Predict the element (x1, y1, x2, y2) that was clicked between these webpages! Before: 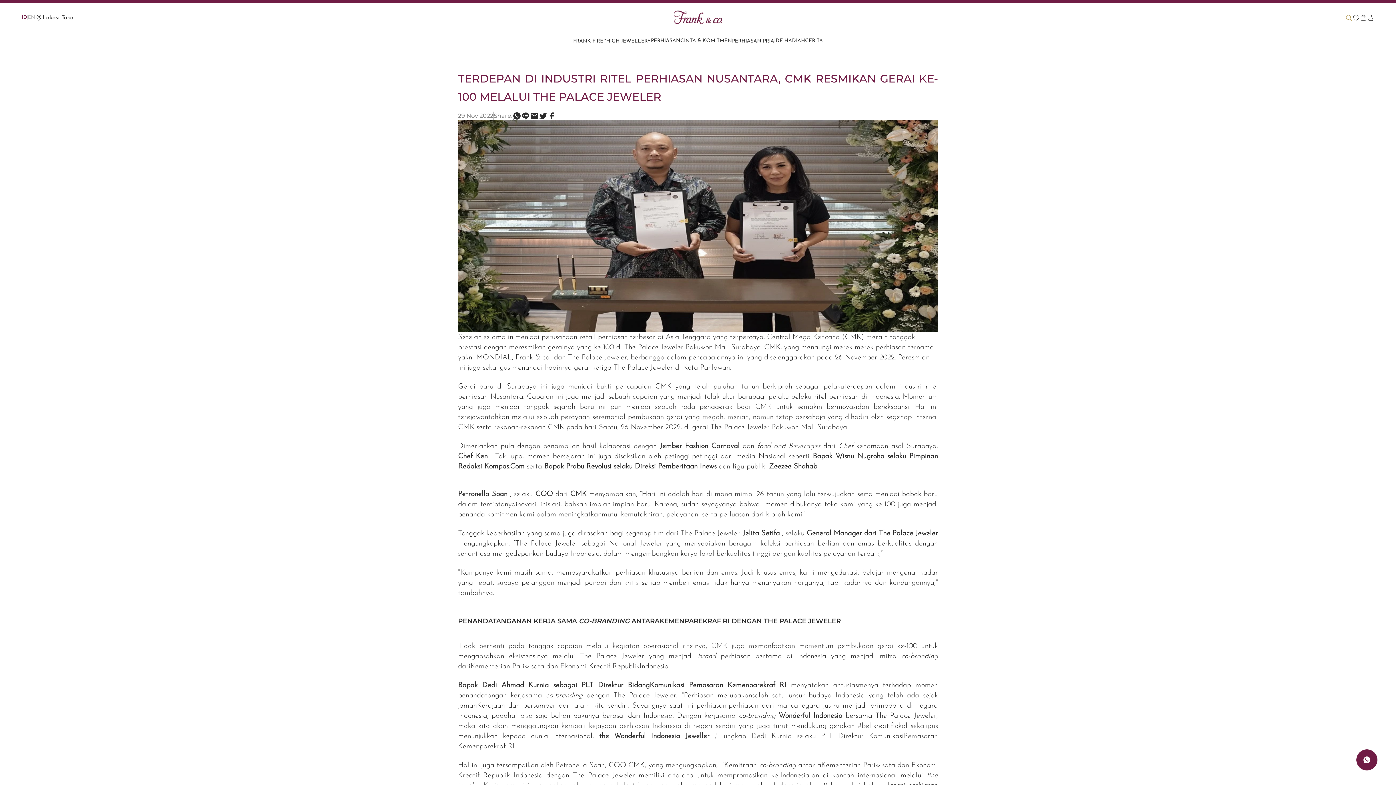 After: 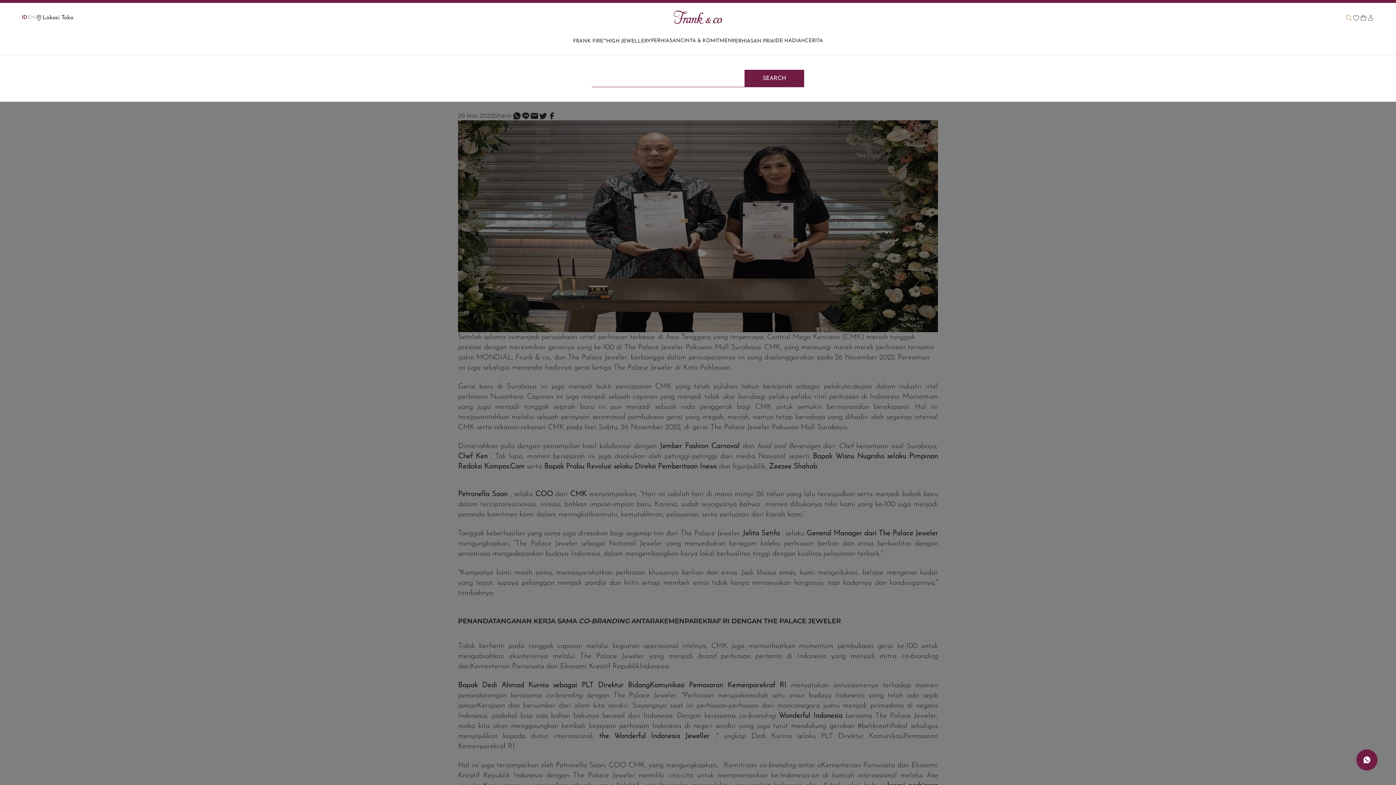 Action: bbox: (1345, 14, 1352, 21)